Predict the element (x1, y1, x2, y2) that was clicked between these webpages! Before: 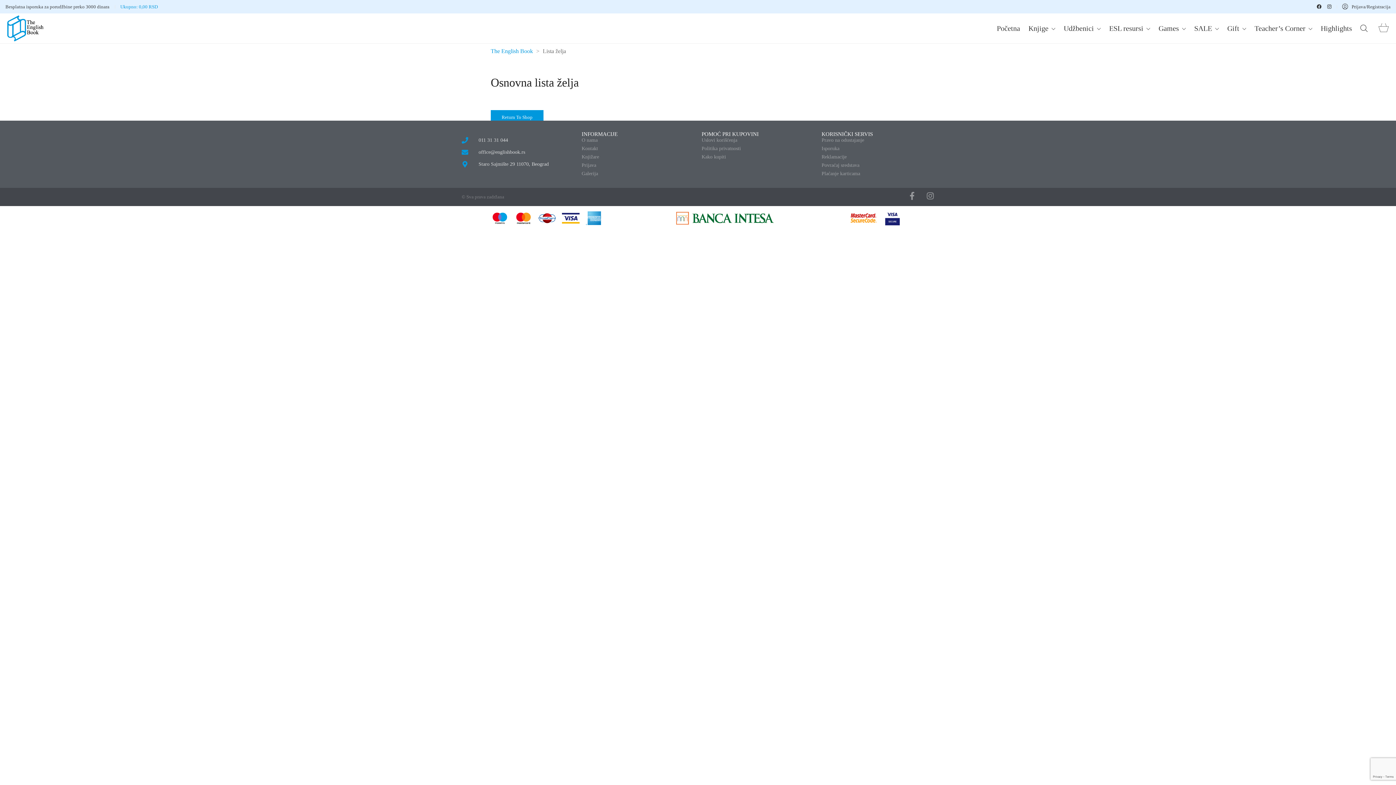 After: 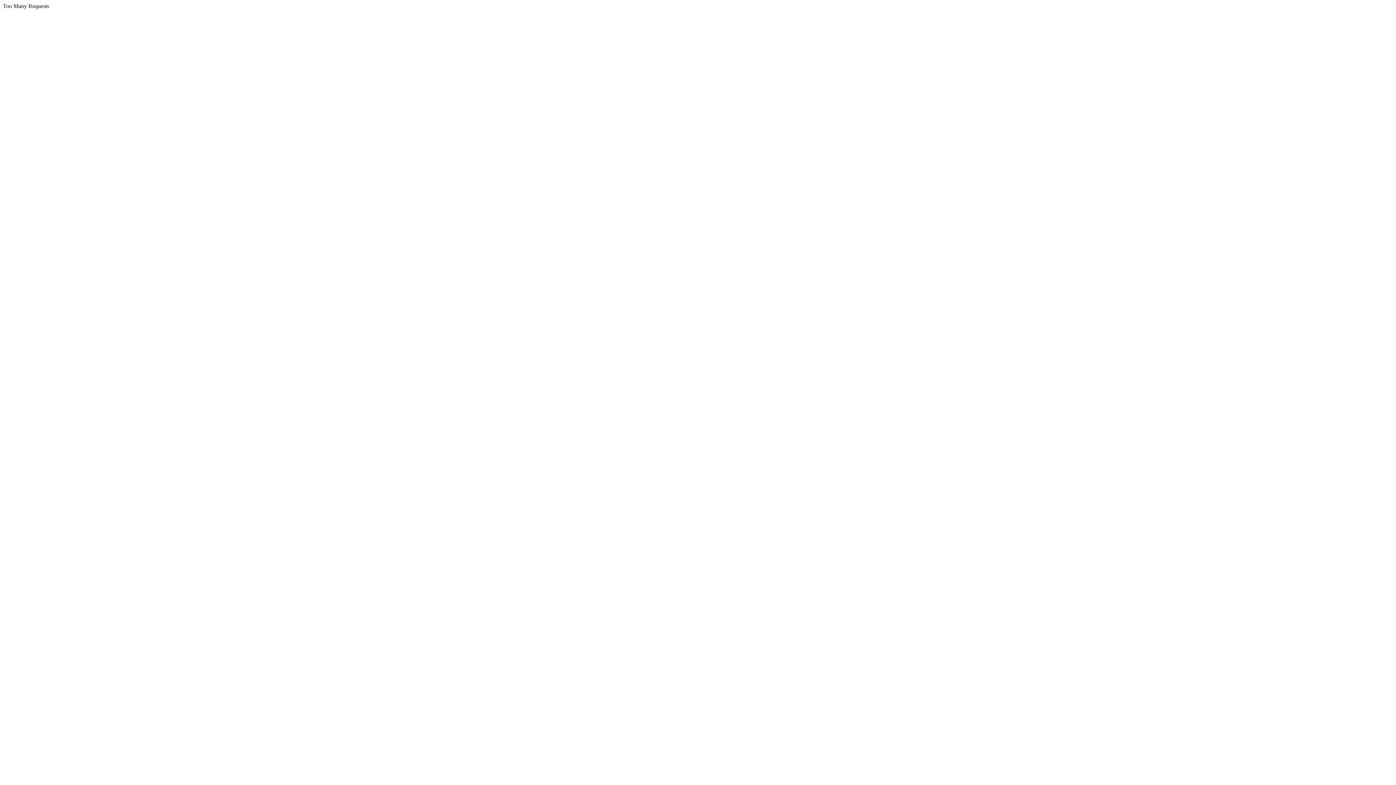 Action: bbox: (701, 153, 814, 160) label: Kako kupiti